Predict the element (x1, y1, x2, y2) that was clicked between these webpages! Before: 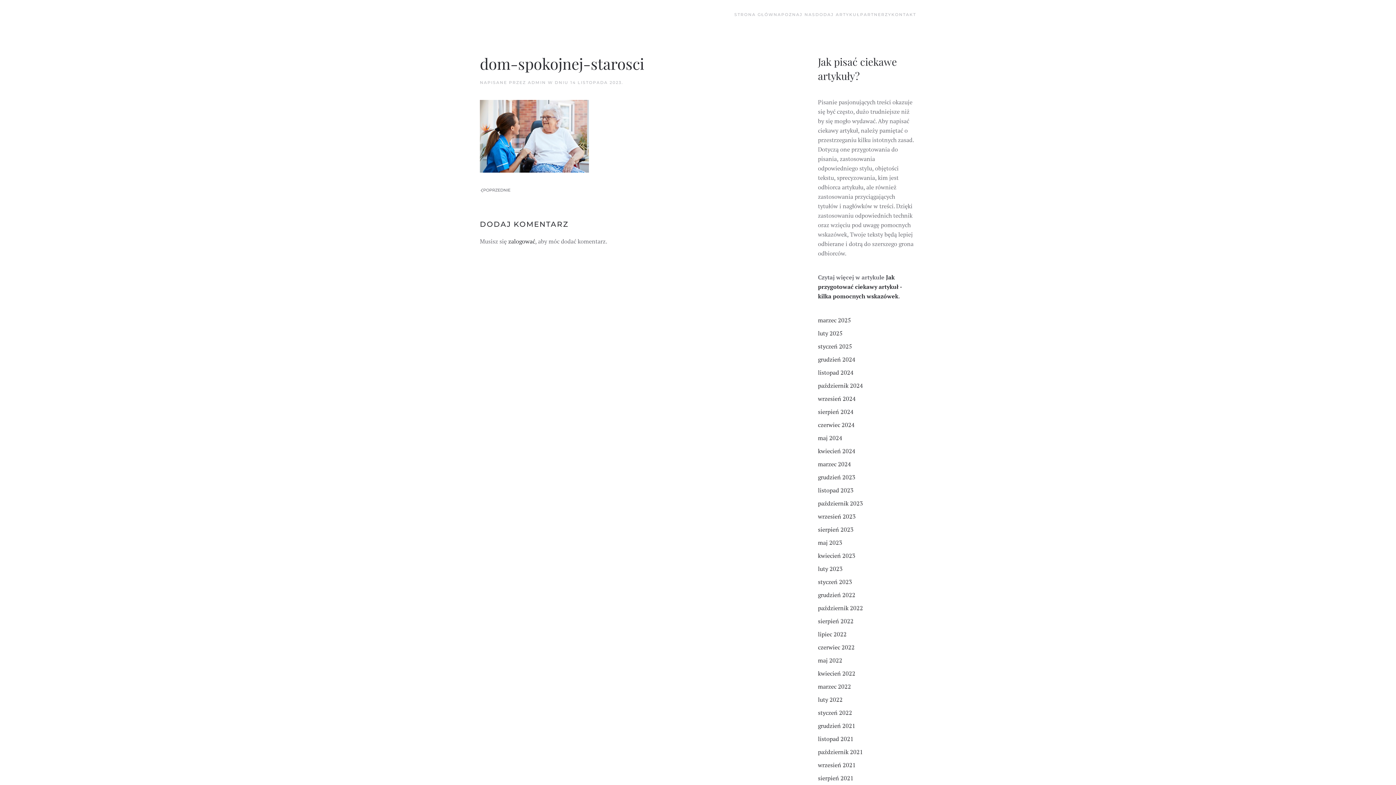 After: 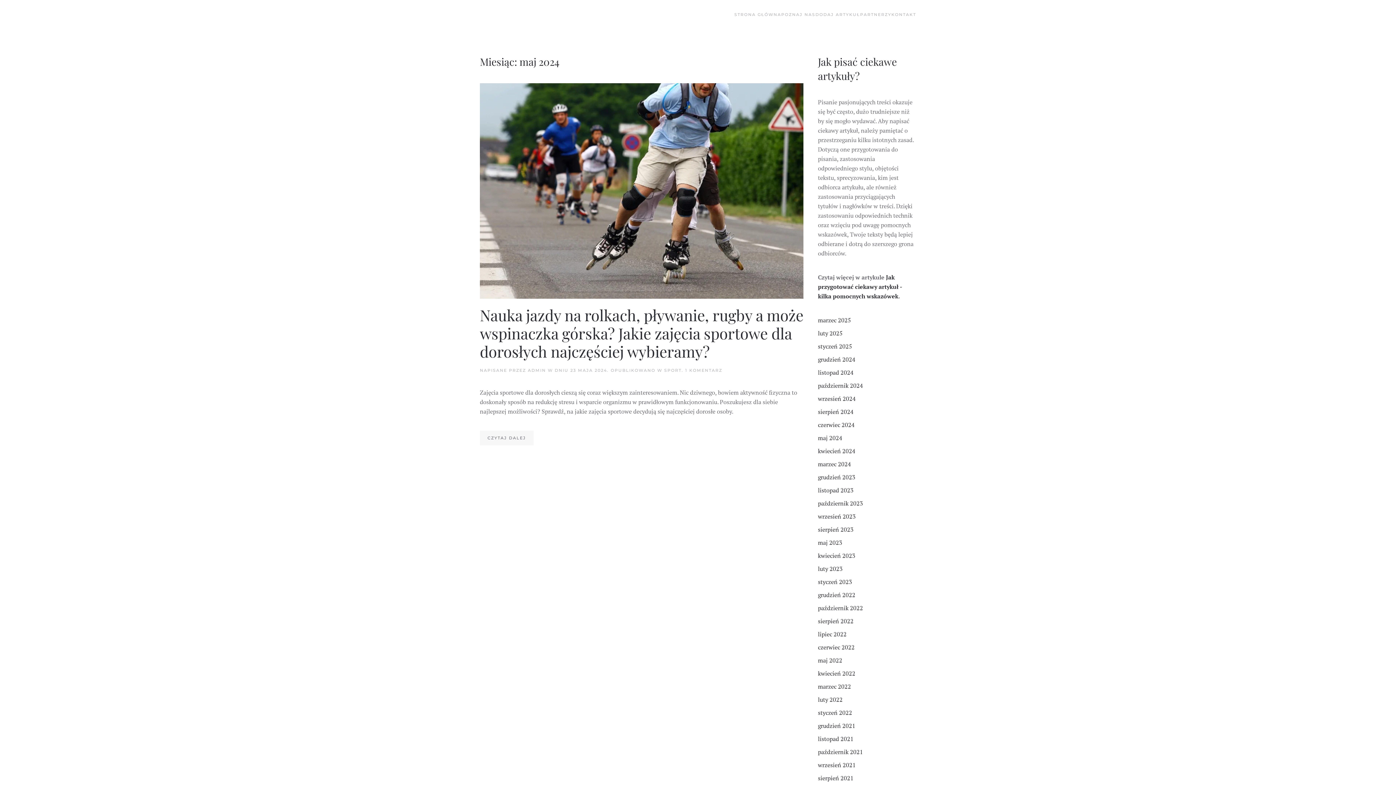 Action: label: maj 2024 bbox: (818, 434, 842, 442)